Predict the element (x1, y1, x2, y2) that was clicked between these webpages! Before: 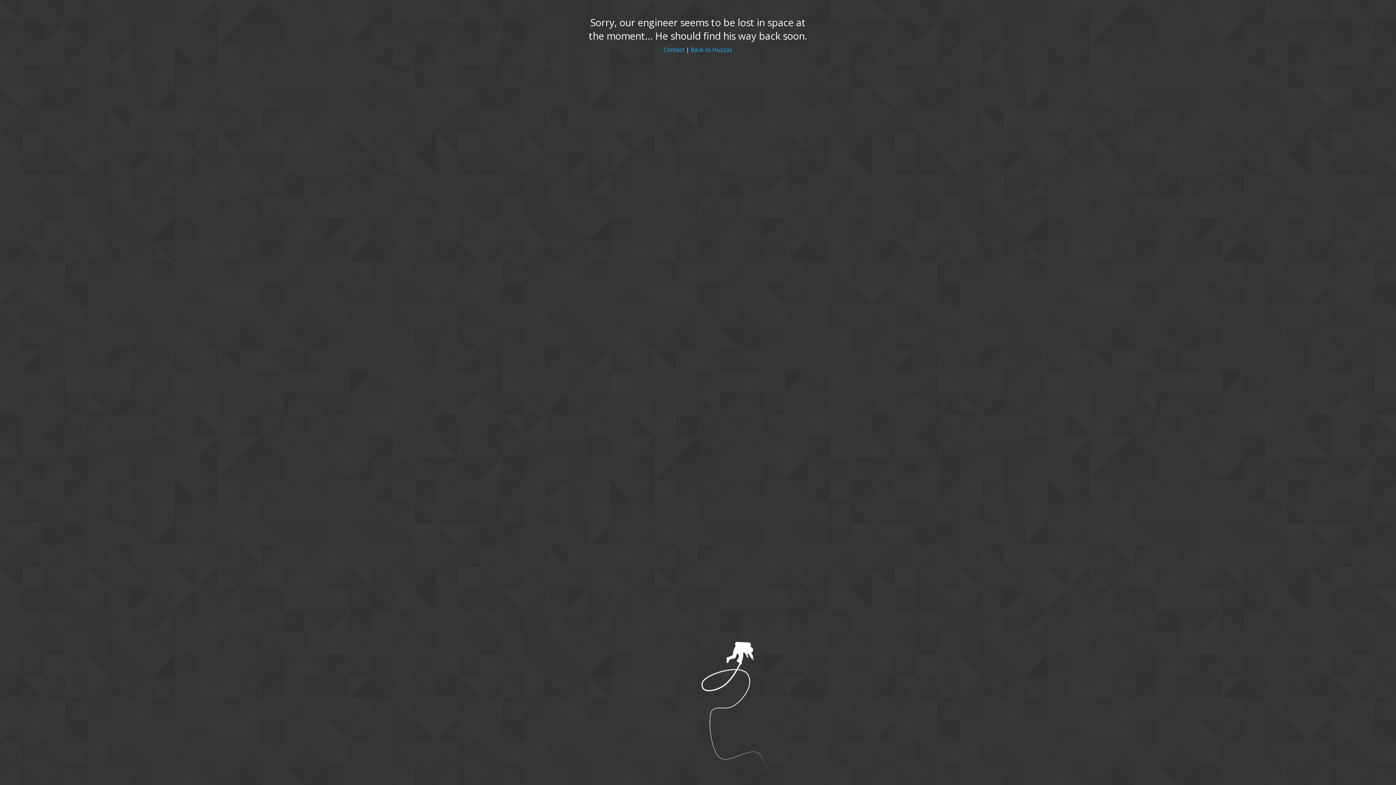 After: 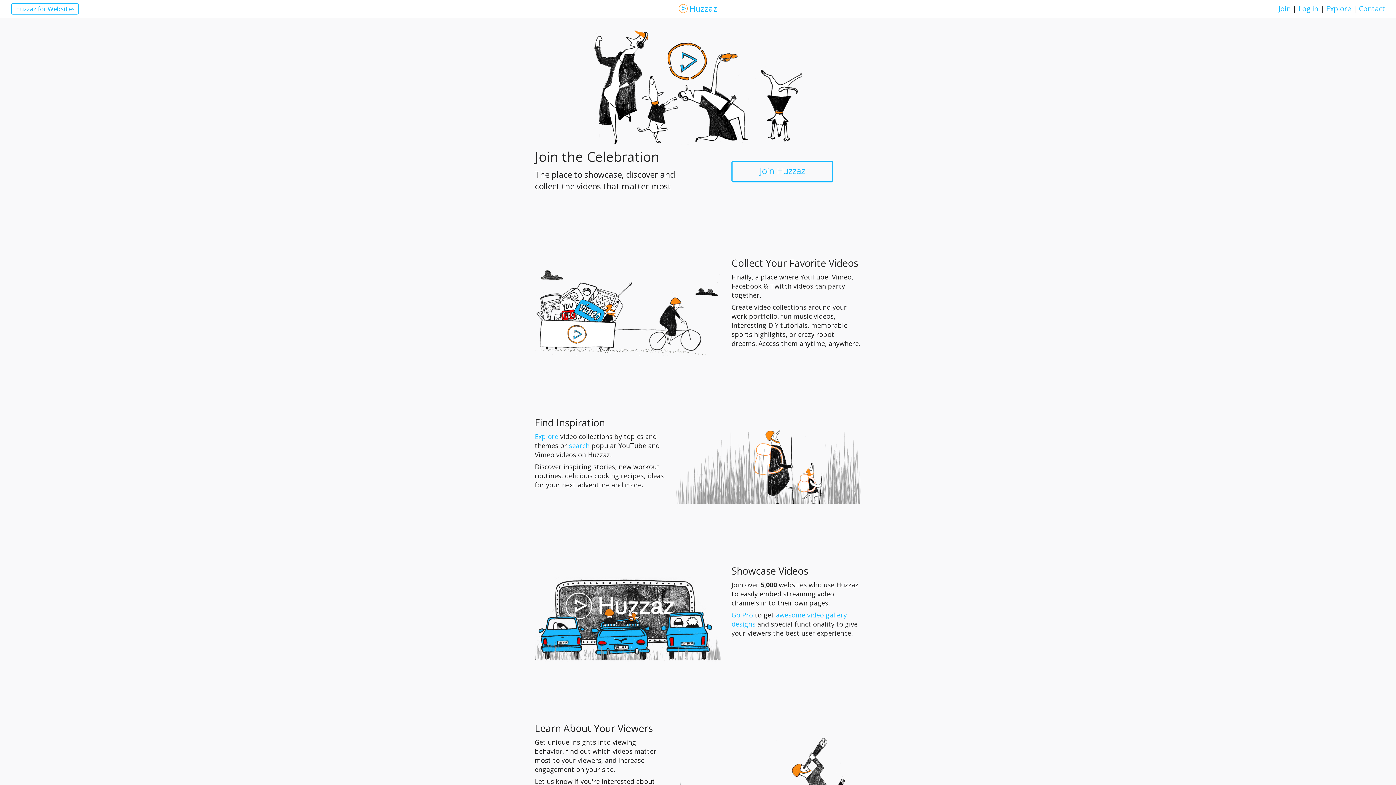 Action: label: Back to Huzzaz bbox: (690, 45, 732, 53)